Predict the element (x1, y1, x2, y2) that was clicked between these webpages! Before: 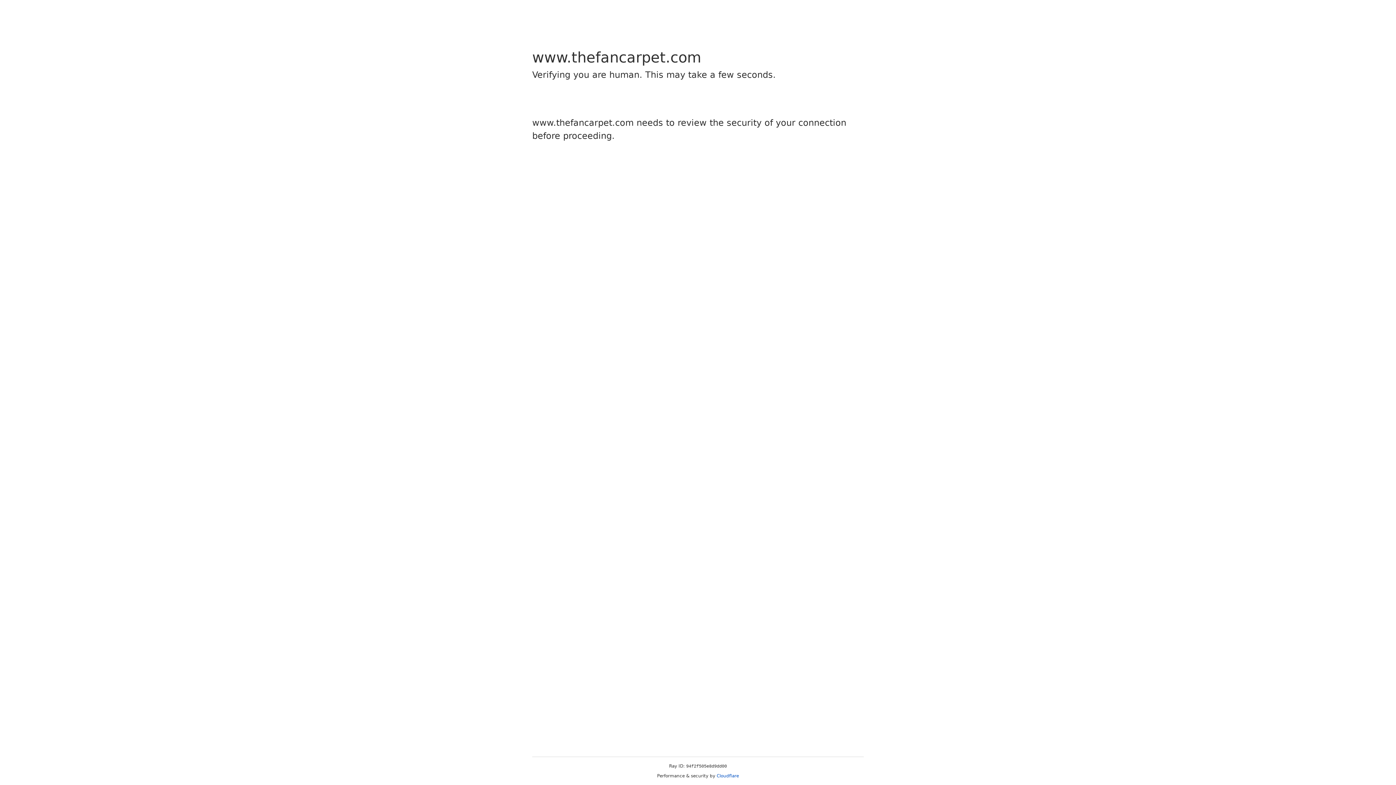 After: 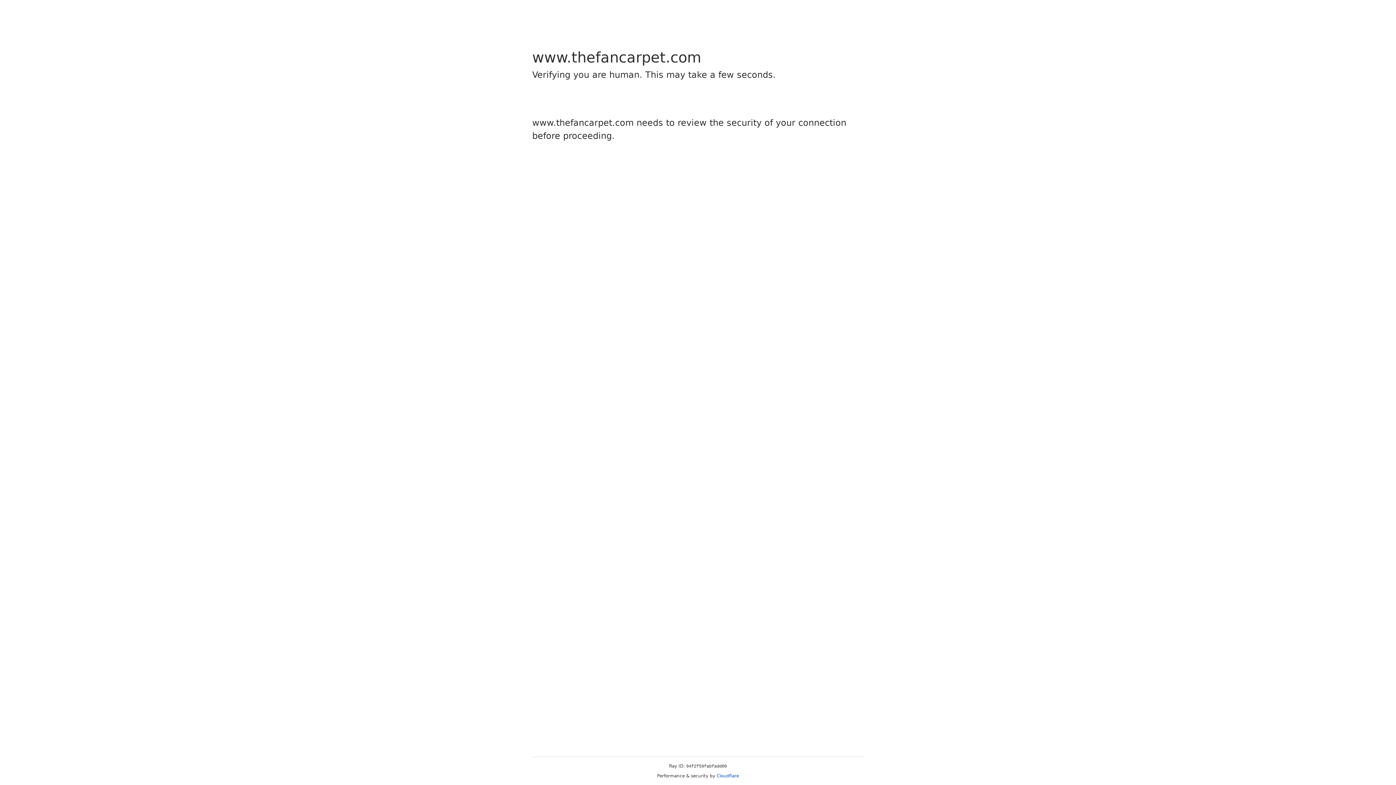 Action: bbox: (716, 773, 739, 778) label: Cloudflare